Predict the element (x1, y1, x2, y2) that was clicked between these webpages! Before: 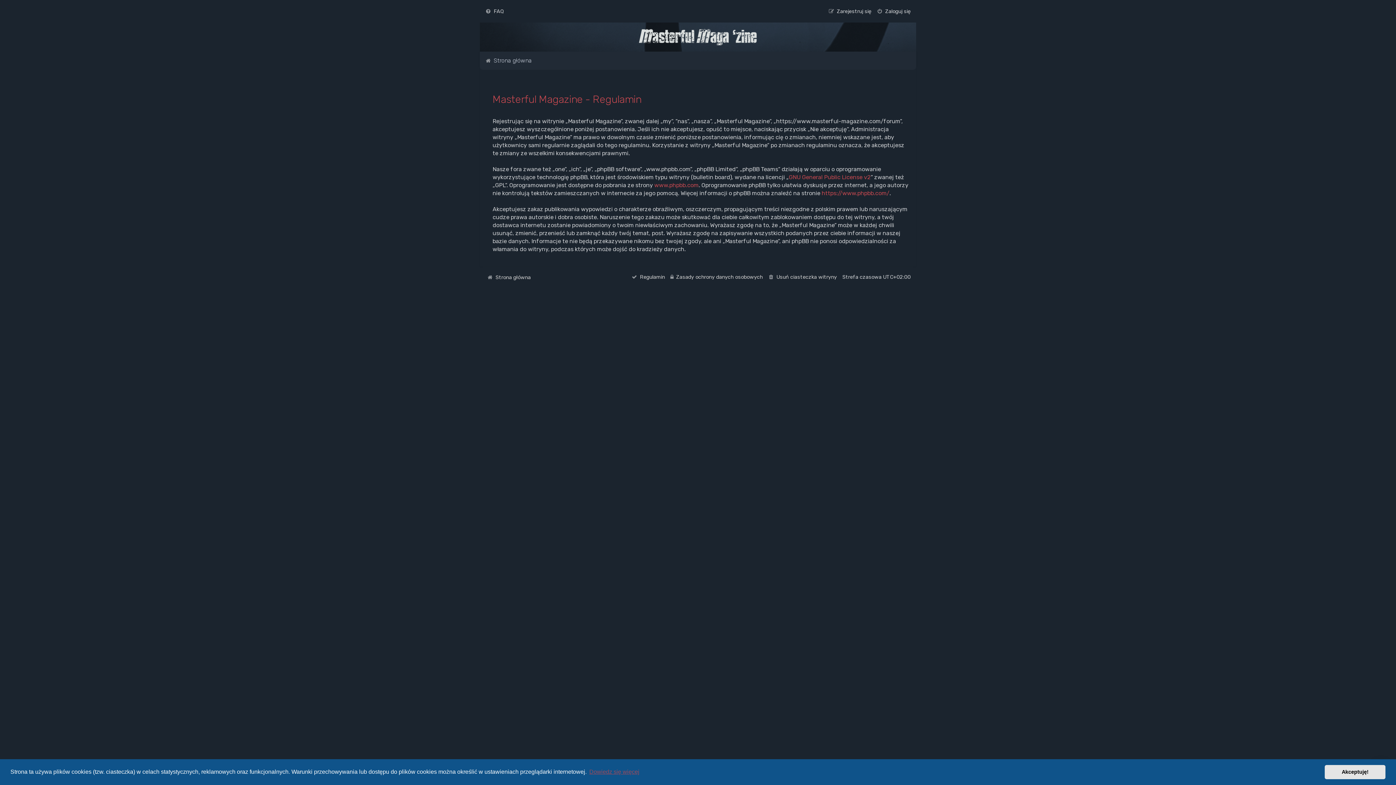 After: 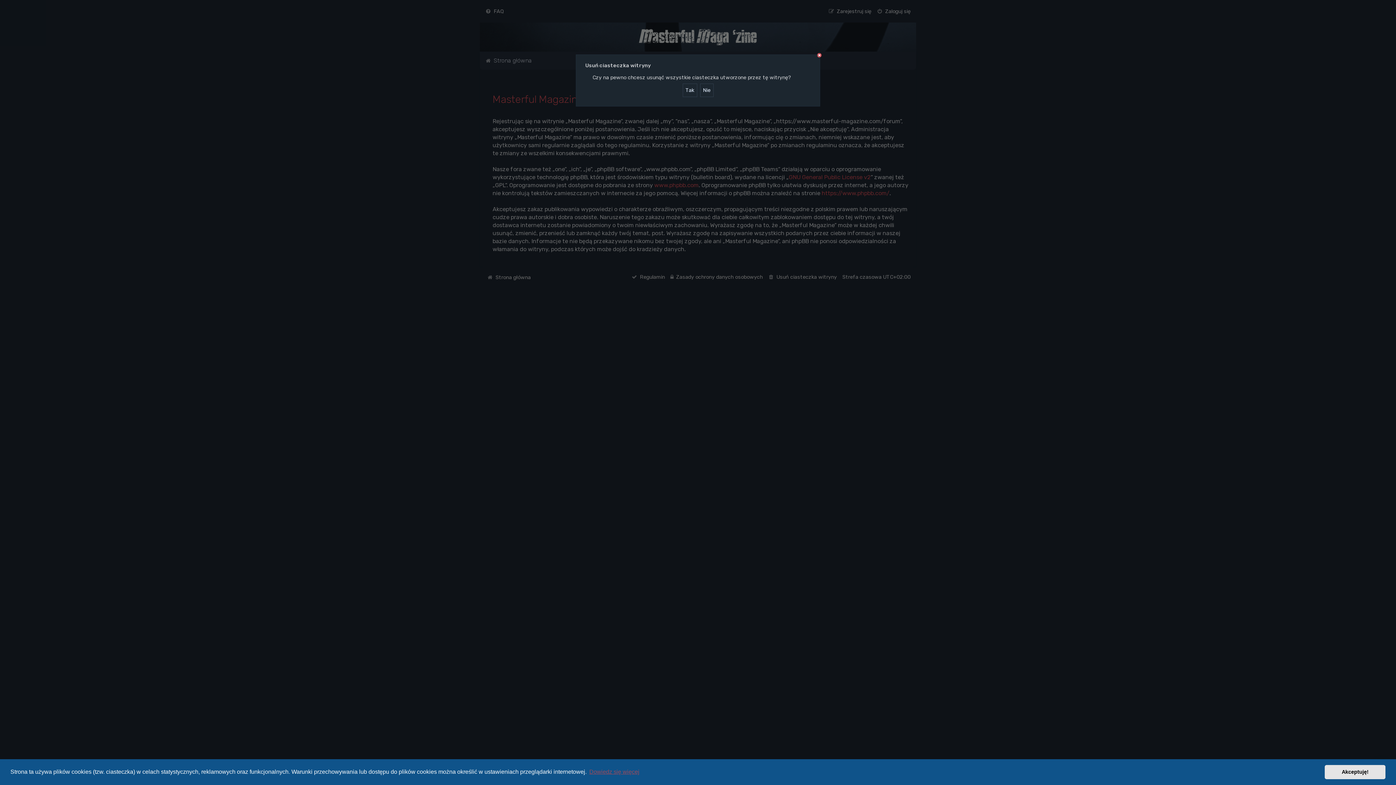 Action: bbox: (768, 271, 837, 282) label: Usuń ciasteczka witryny